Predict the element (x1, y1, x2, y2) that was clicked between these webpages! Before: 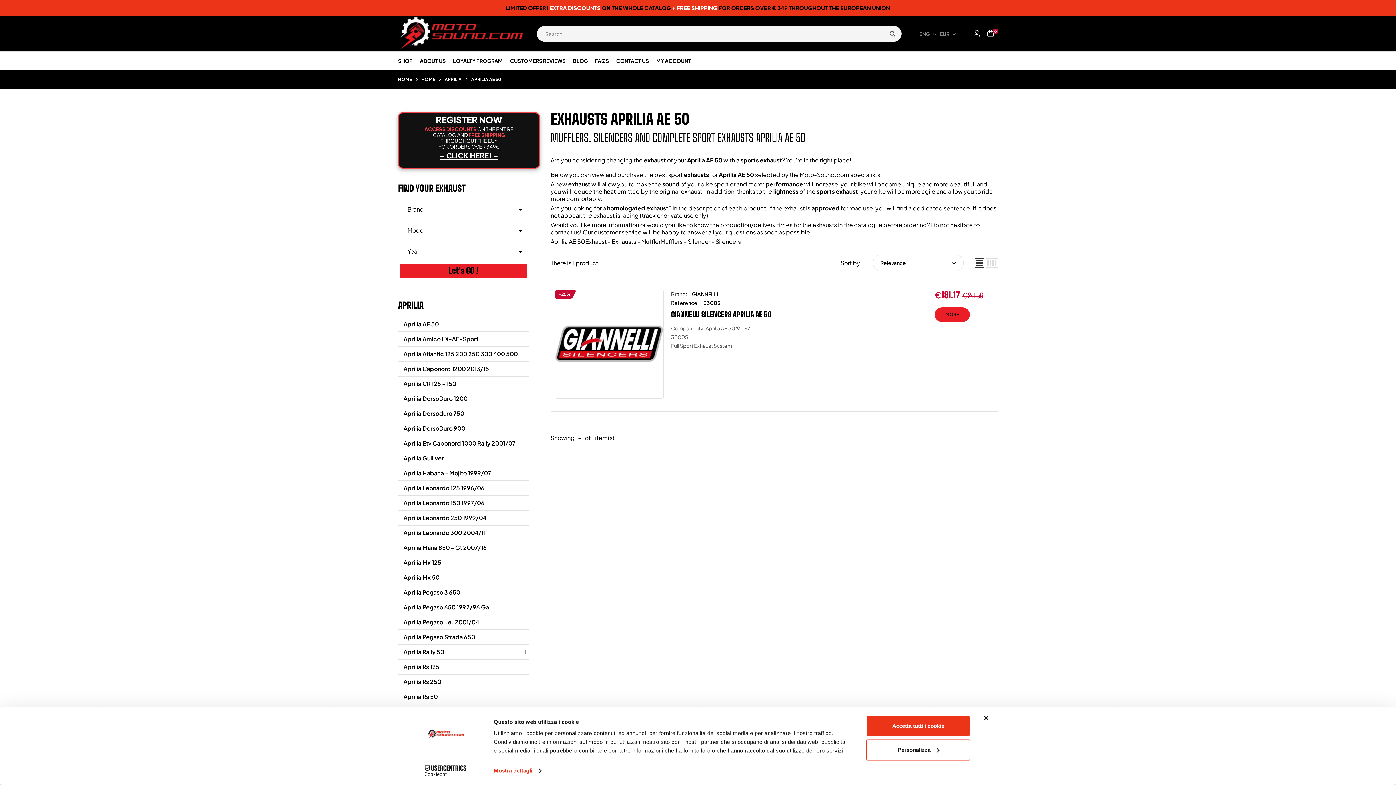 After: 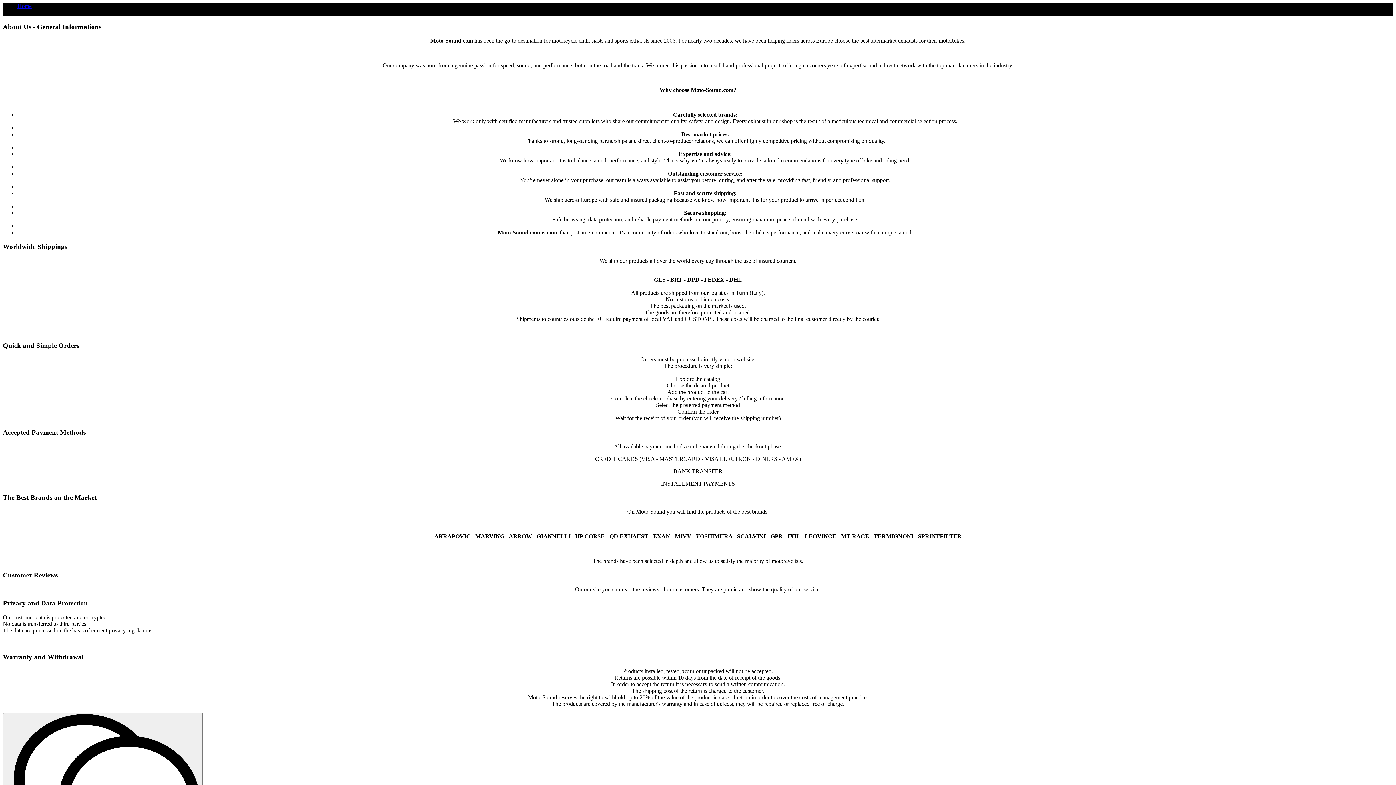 Action: label: ABOUT US bbox: (416, 51, 449, 69)